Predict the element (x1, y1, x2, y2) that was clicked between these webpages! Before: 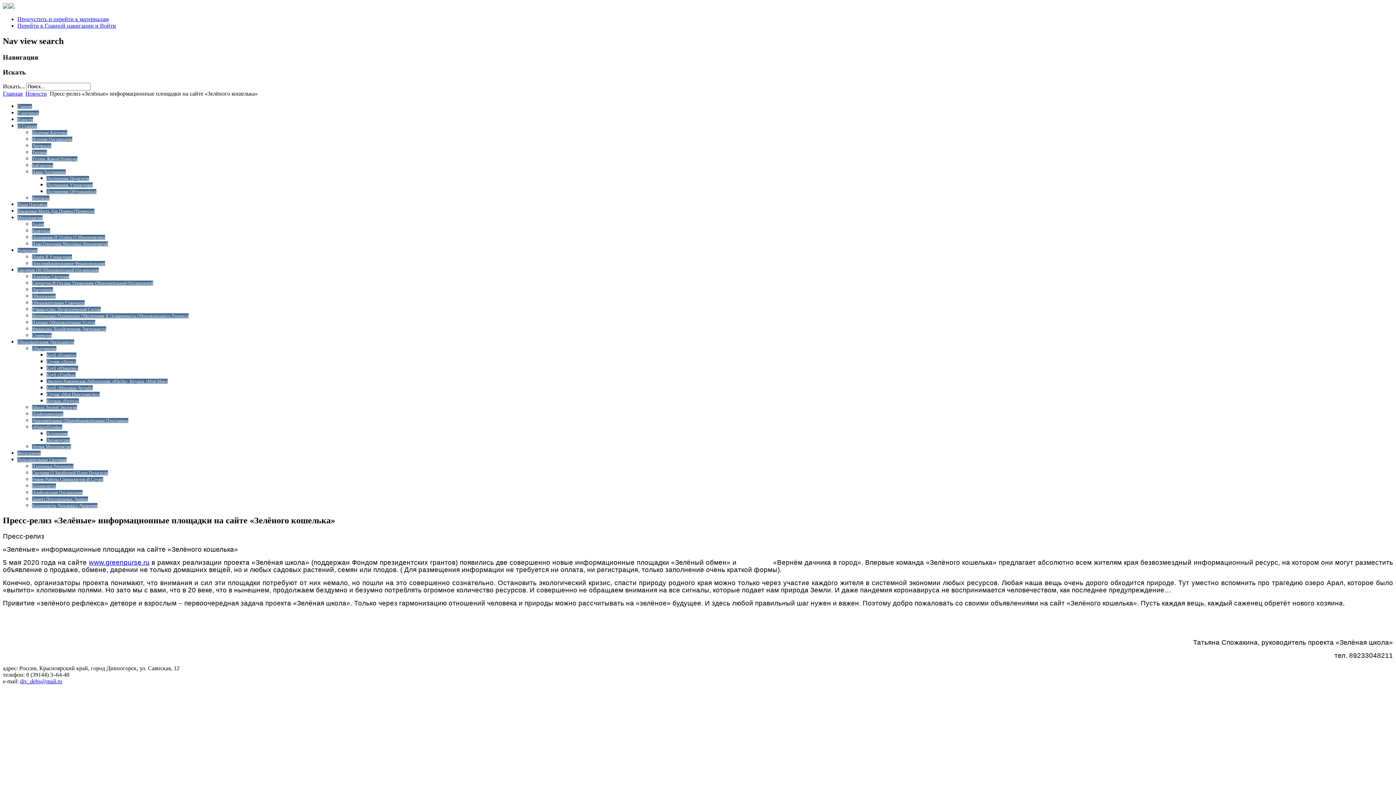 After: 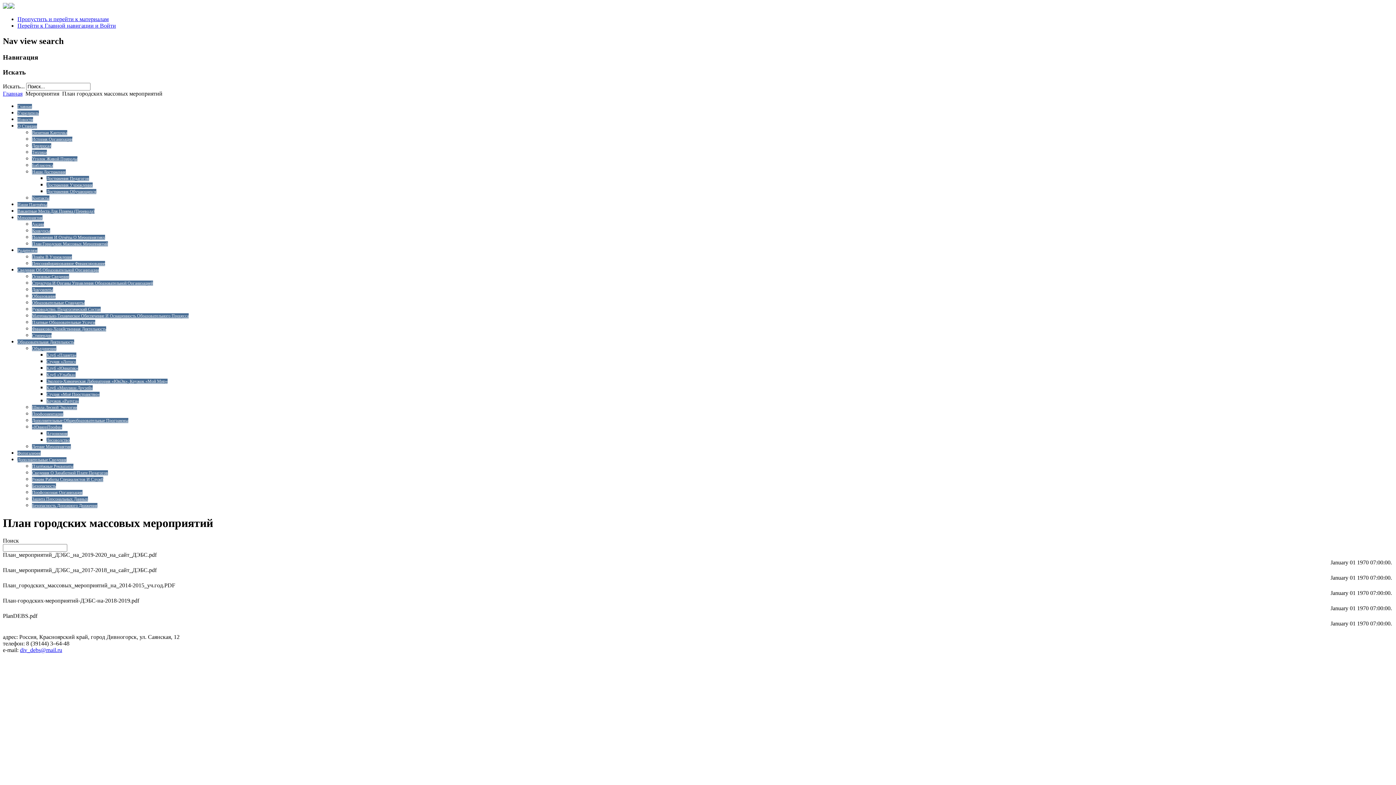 Action: bbox: (32, 241, 108, 246) label: План Городских Массовых Мероприятий